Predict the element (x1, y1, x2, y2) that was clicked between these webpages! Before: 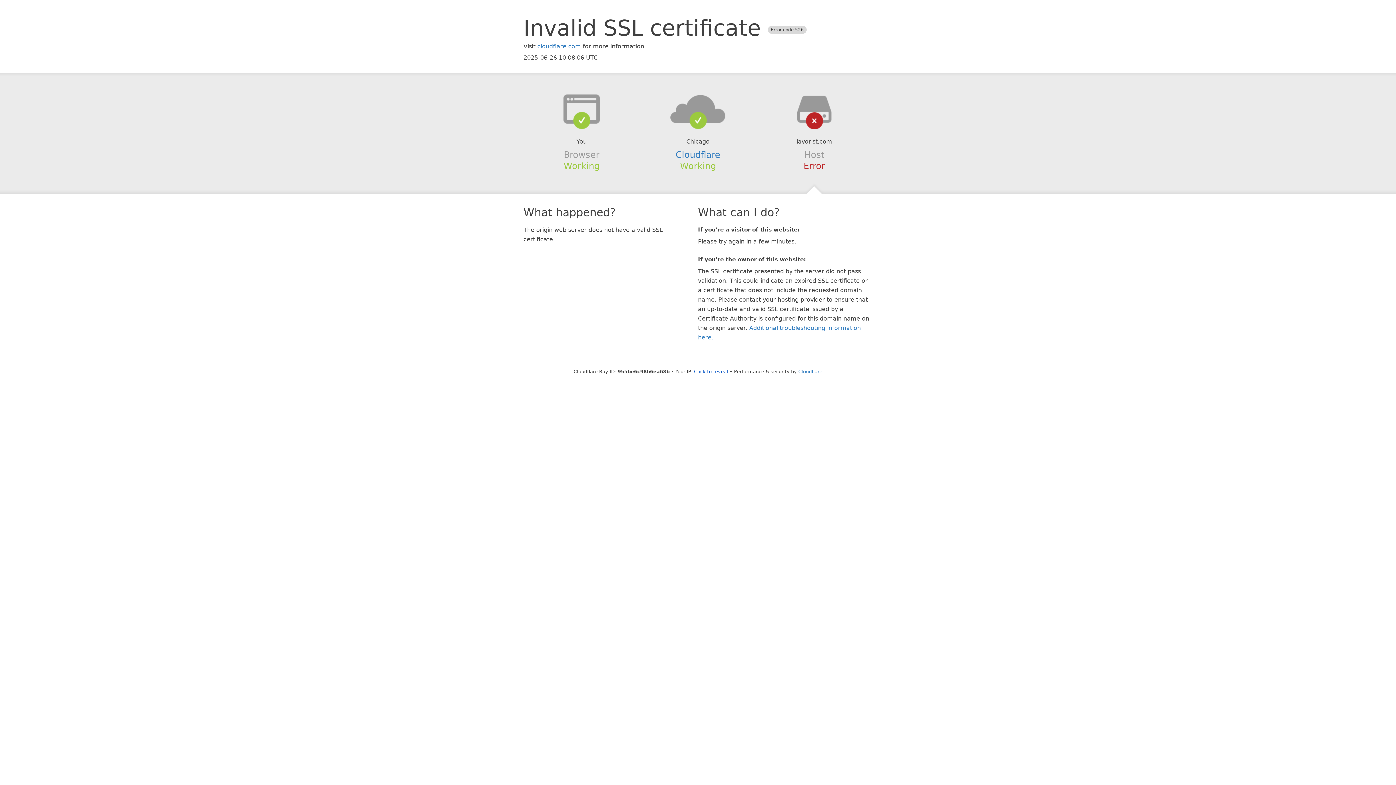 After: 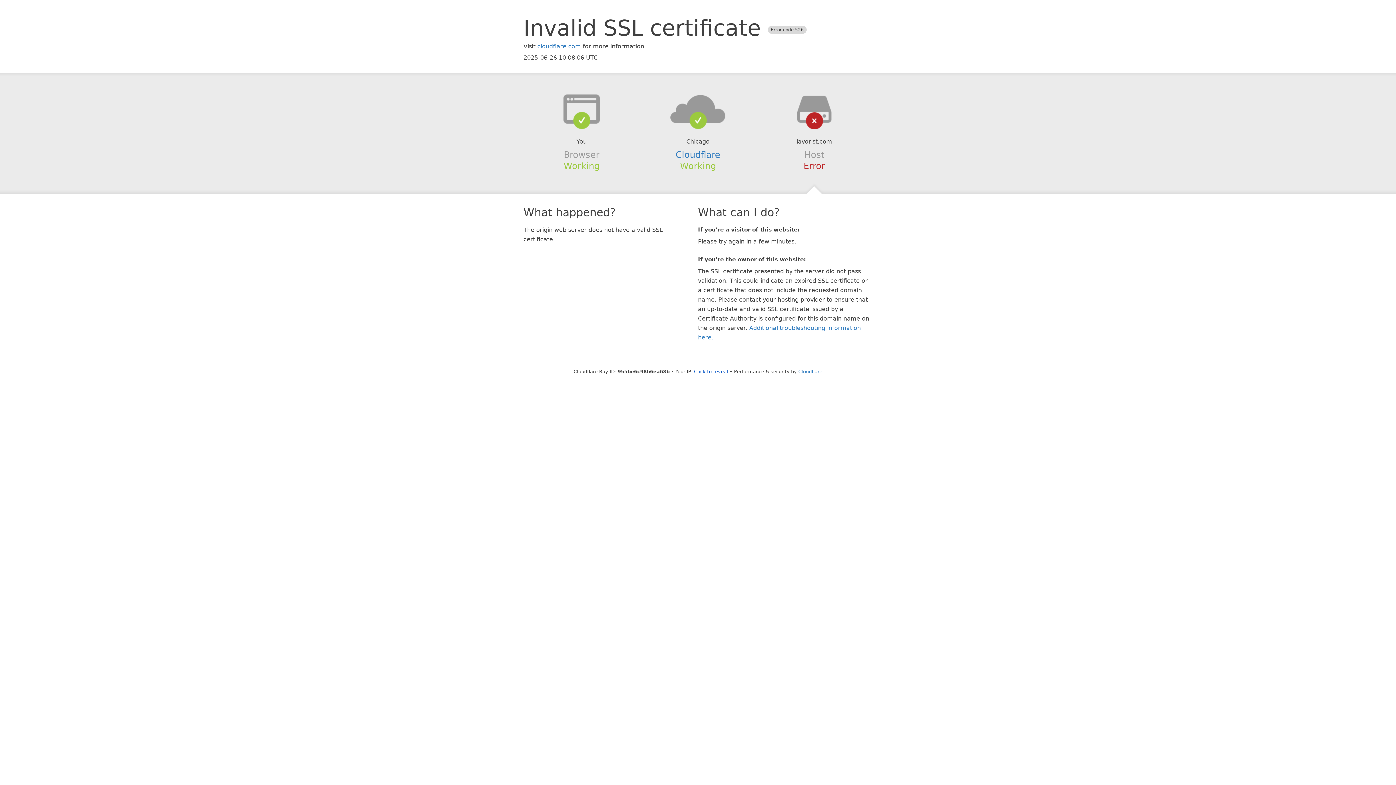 Action: bbox: (639, 94, 756, 123)